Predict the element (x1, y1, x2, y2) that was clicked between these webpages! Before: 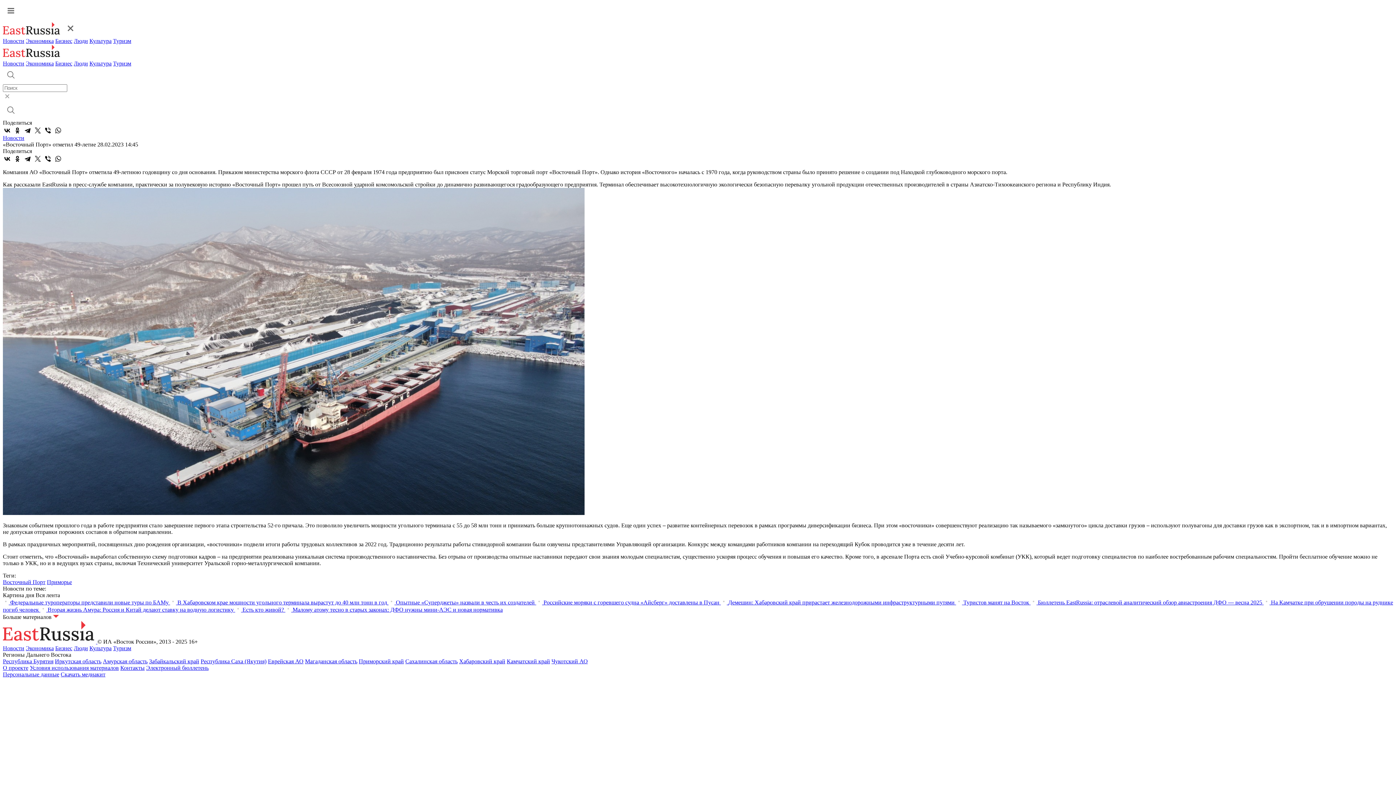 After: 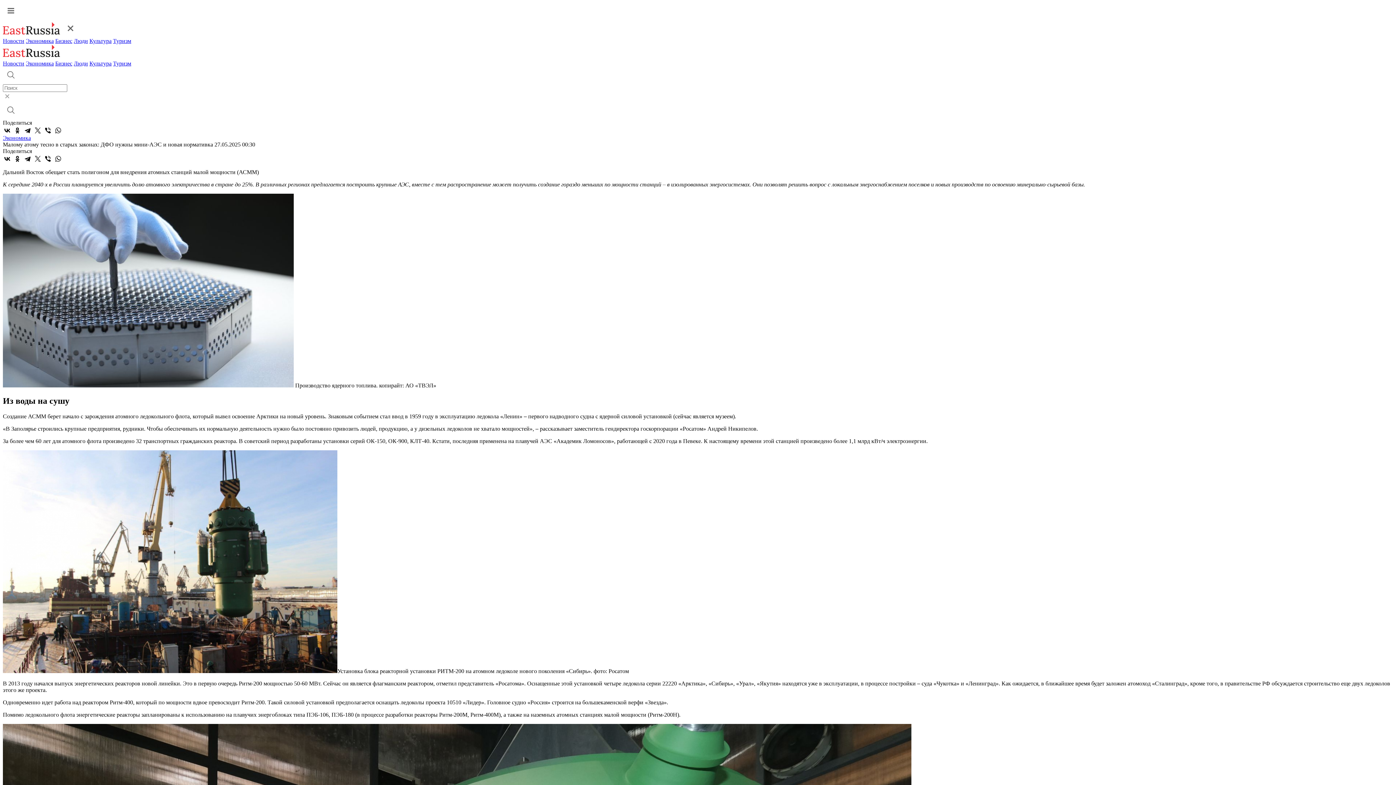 Action: bbox: (285, 606, 502, 613) label:  Малому атому тесно в старых законах: ДФО нужны мини-АЭС и новая нормативка